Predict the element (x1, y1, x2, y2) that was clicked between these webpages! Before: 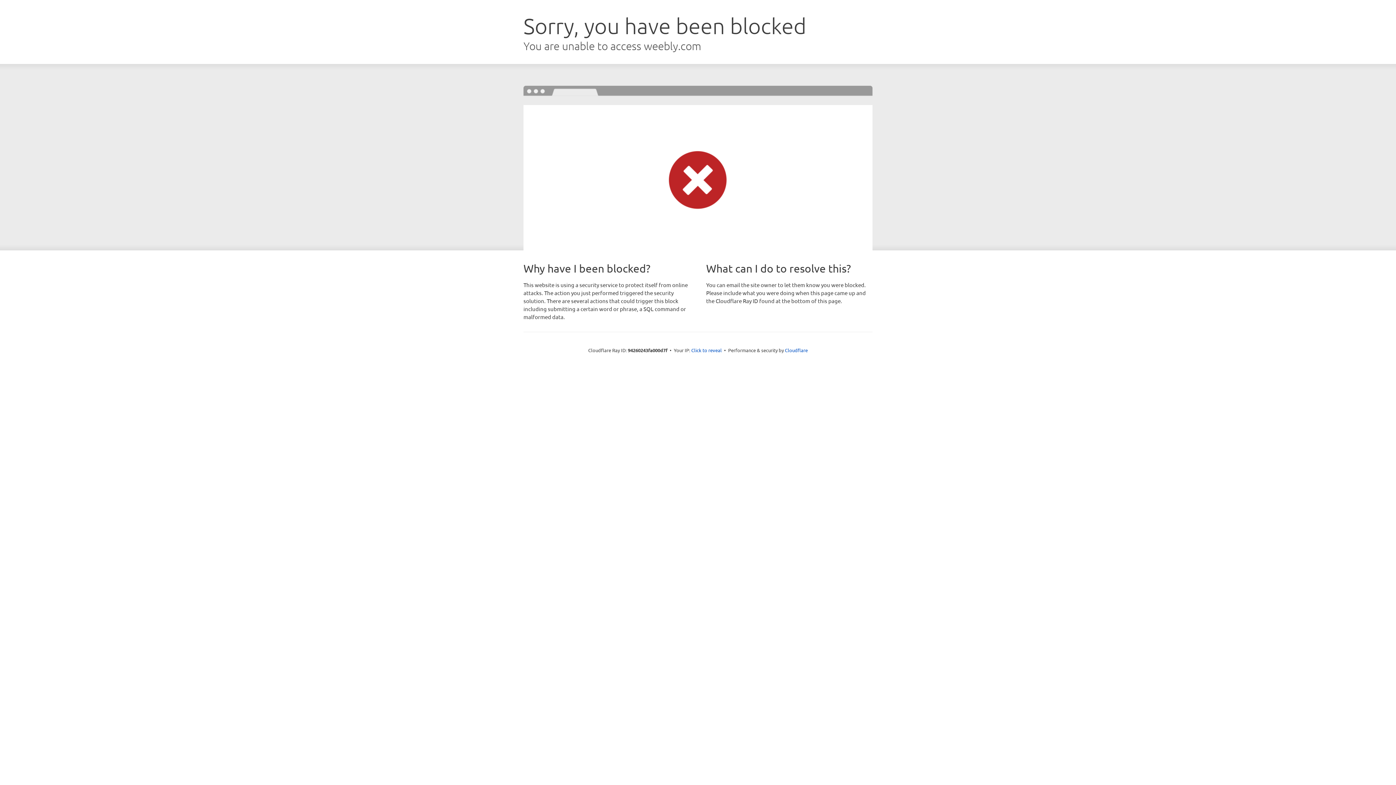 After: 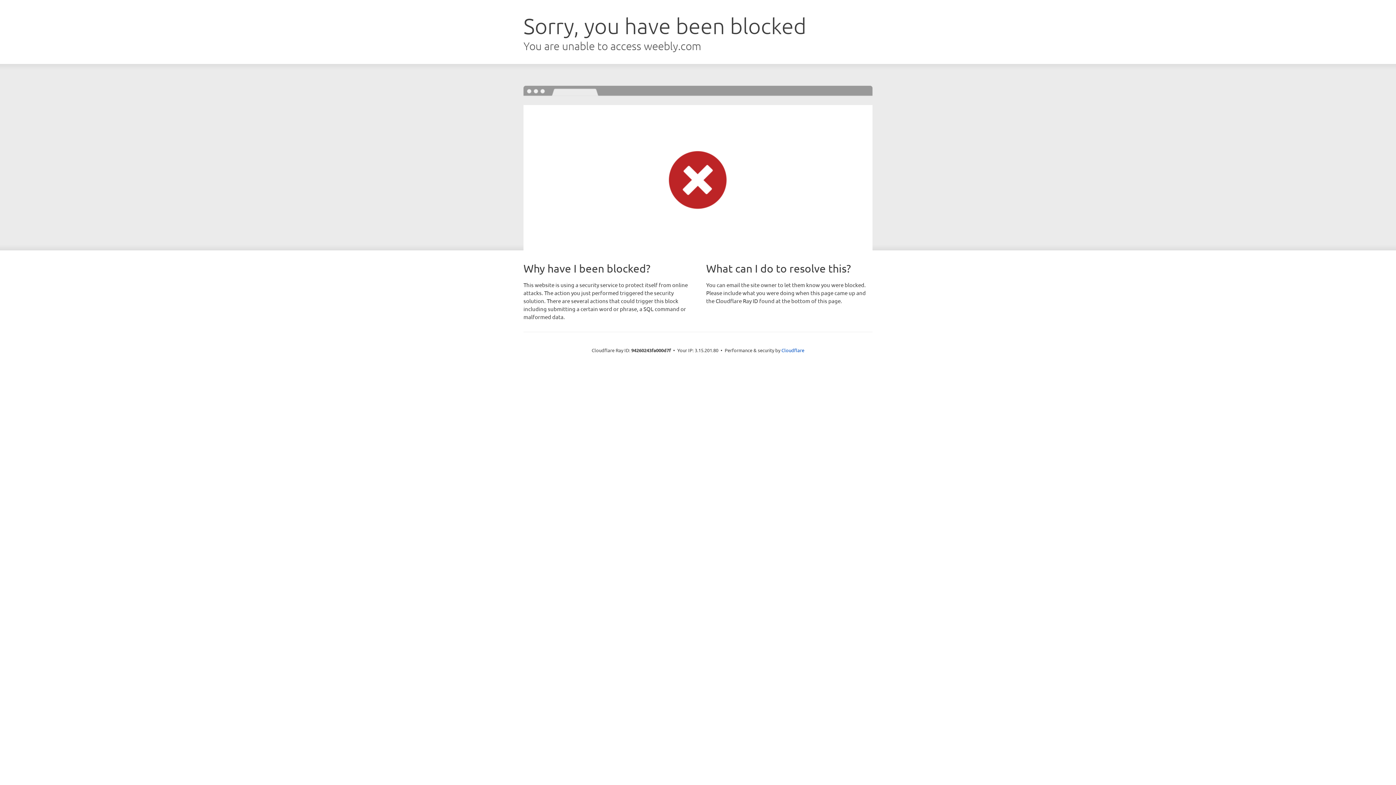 Action: label: Click to reveal bbox: (691, 346, 722, 353)